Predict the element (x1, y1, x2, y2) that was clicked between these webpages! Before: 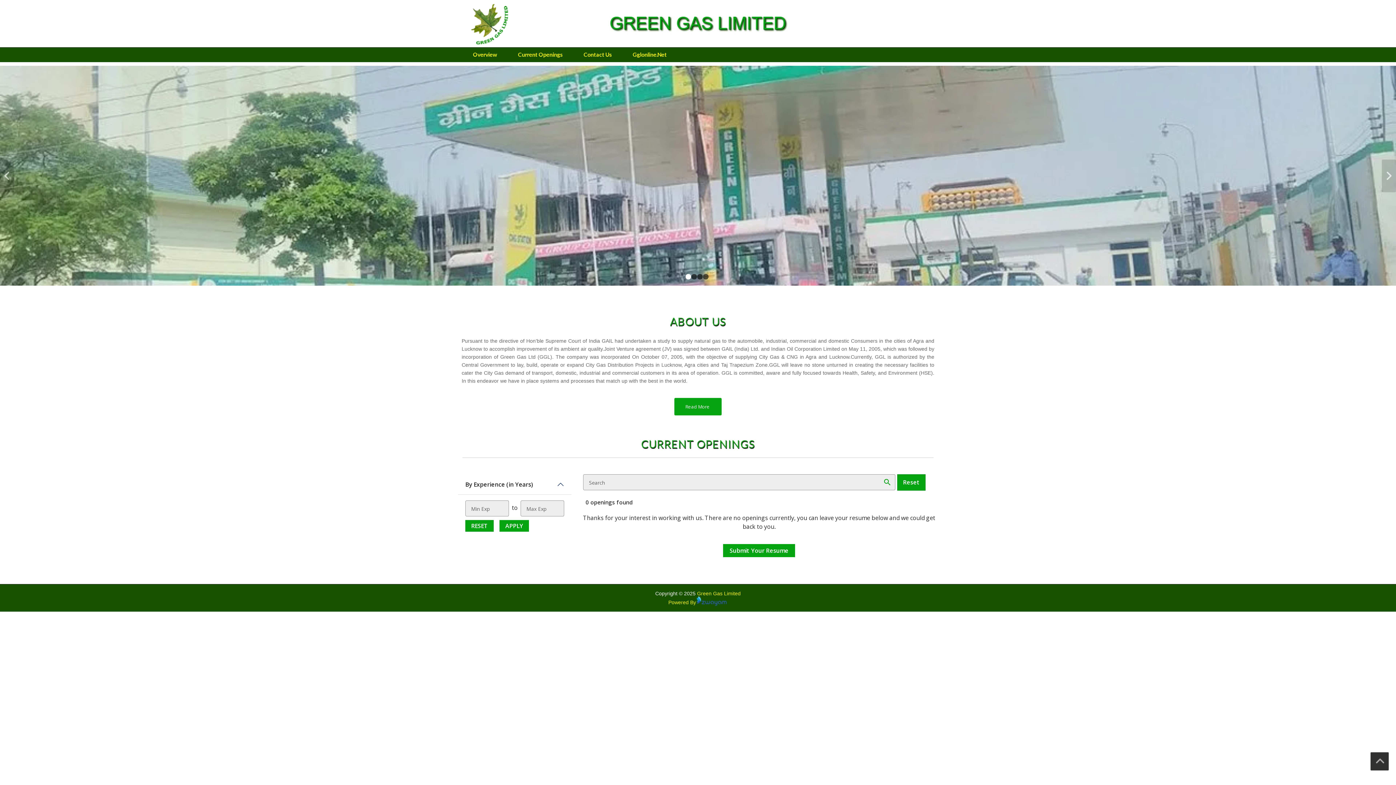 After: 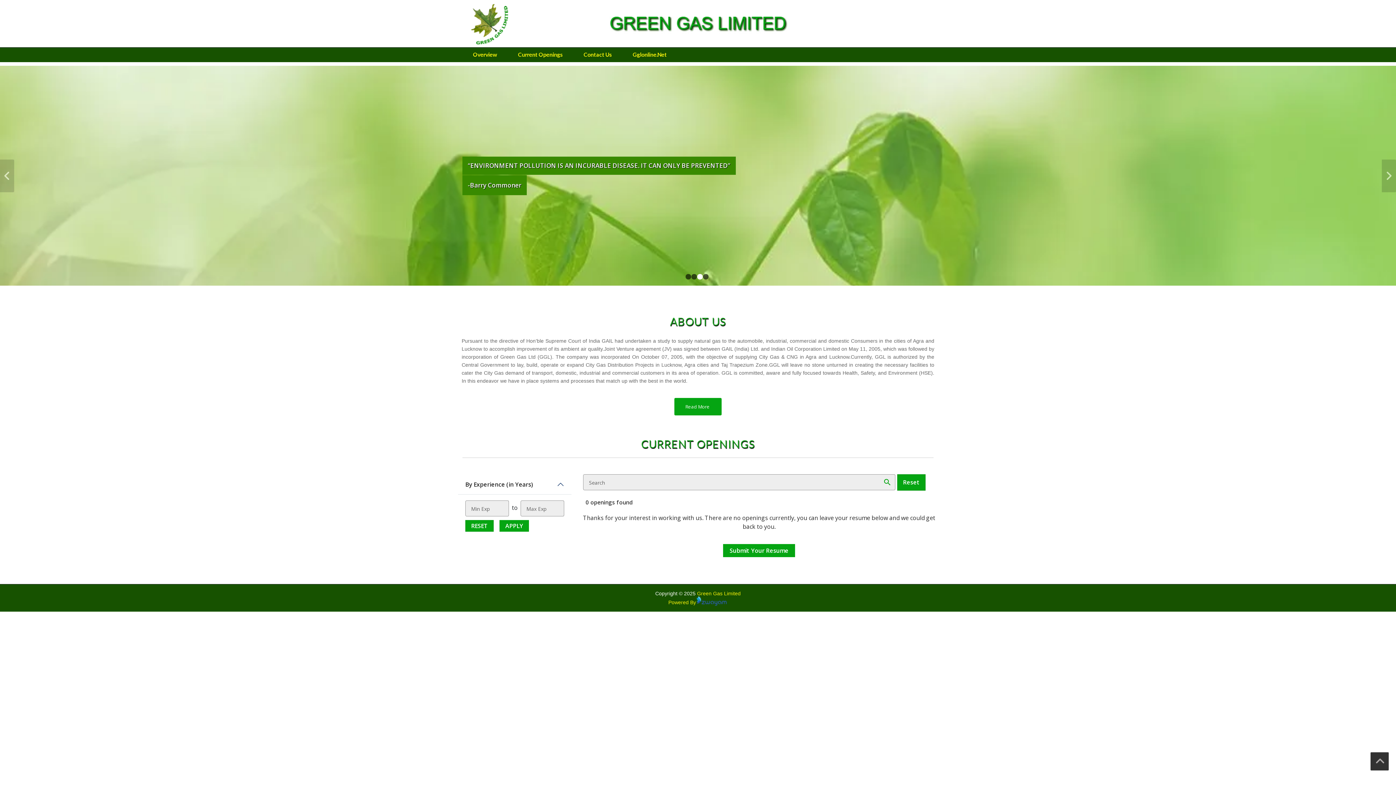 Action: label: RESET bbox: (465, 520, 493, 532)